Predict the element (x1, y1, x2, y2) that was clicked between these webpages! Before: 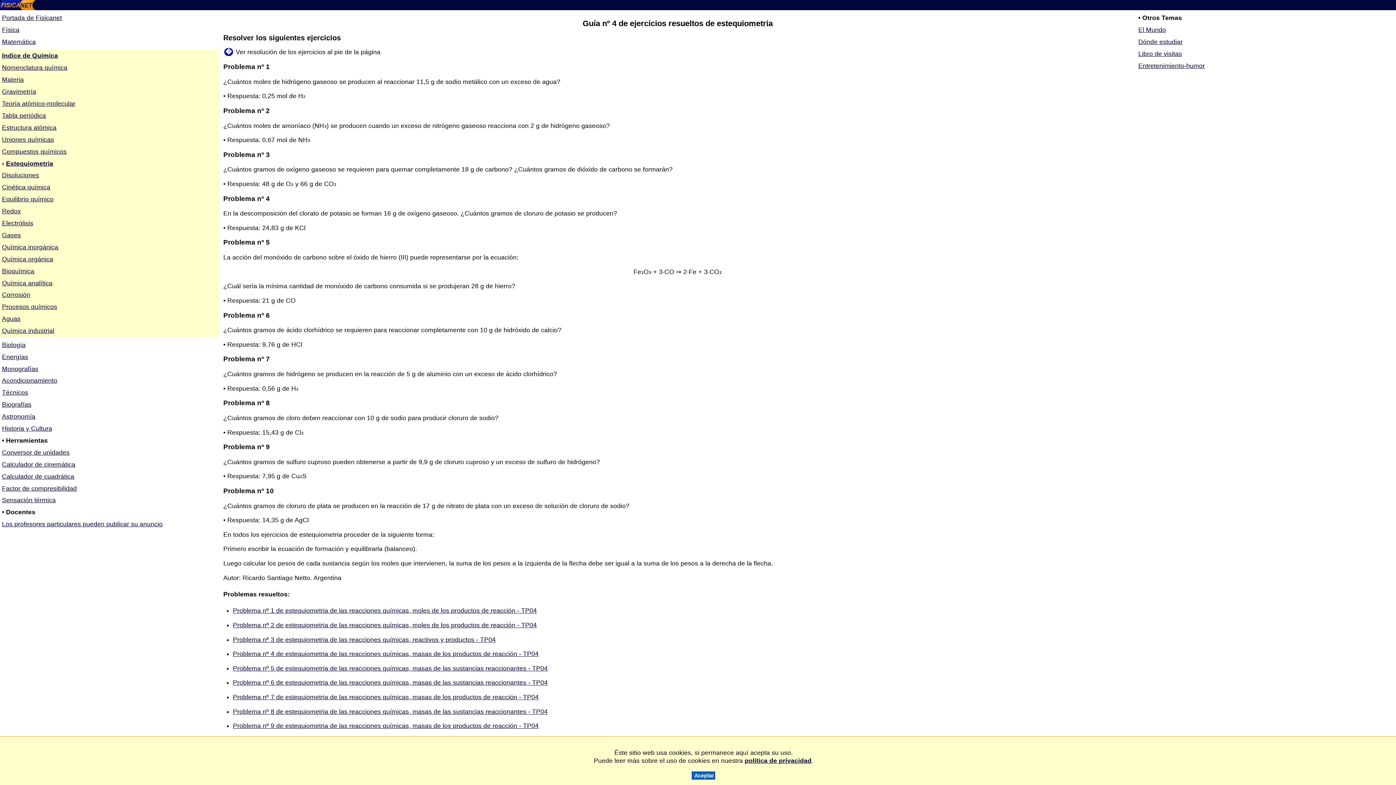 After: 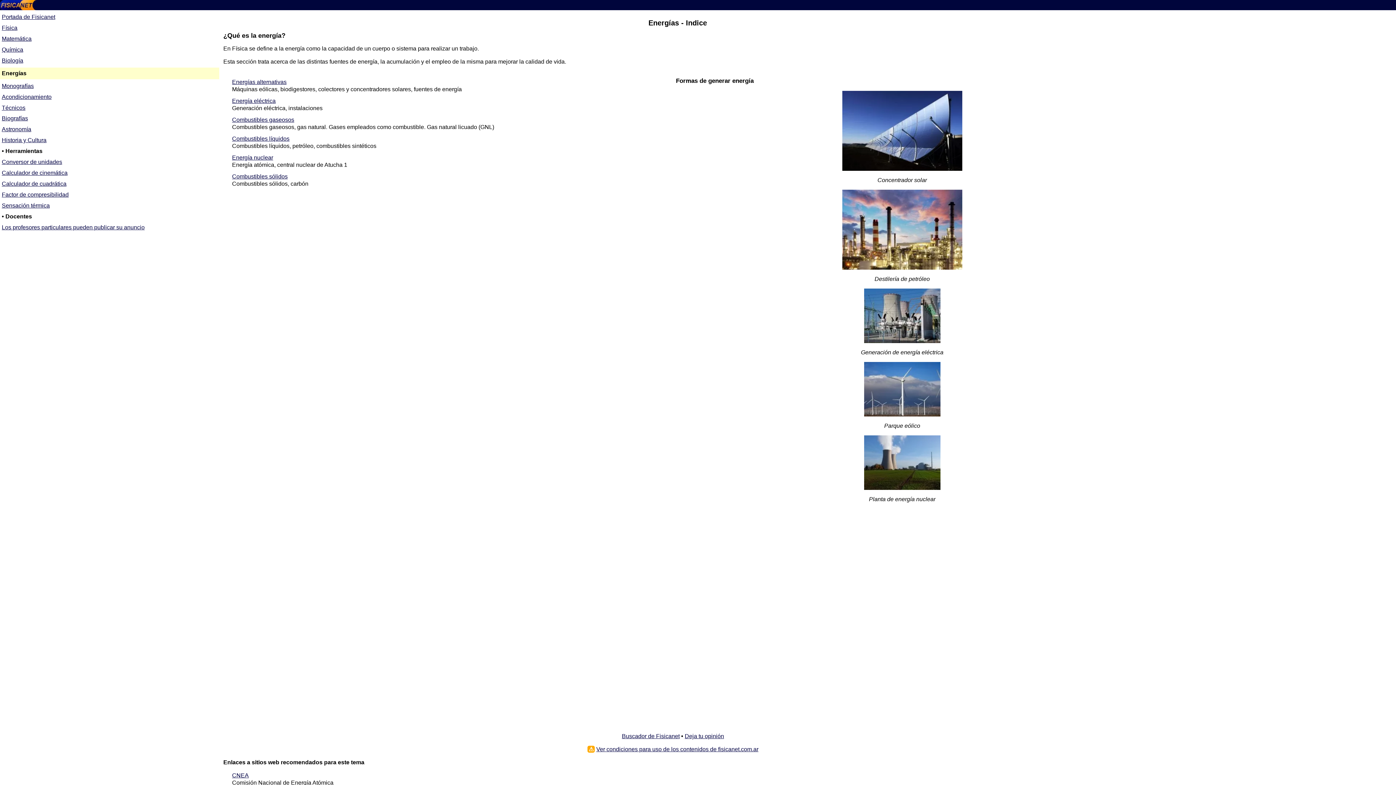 Action: label: Energías bbox: (1, 353, 28, 360)